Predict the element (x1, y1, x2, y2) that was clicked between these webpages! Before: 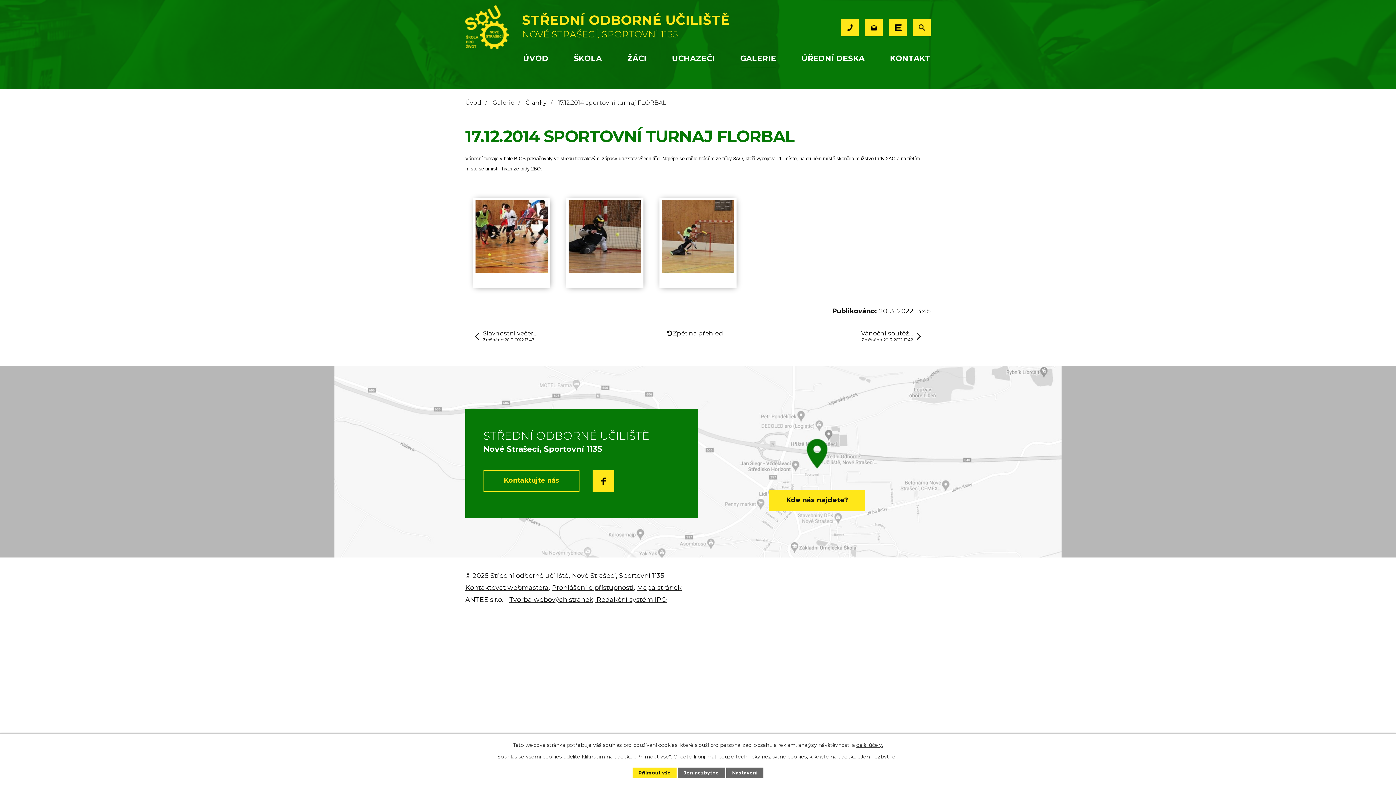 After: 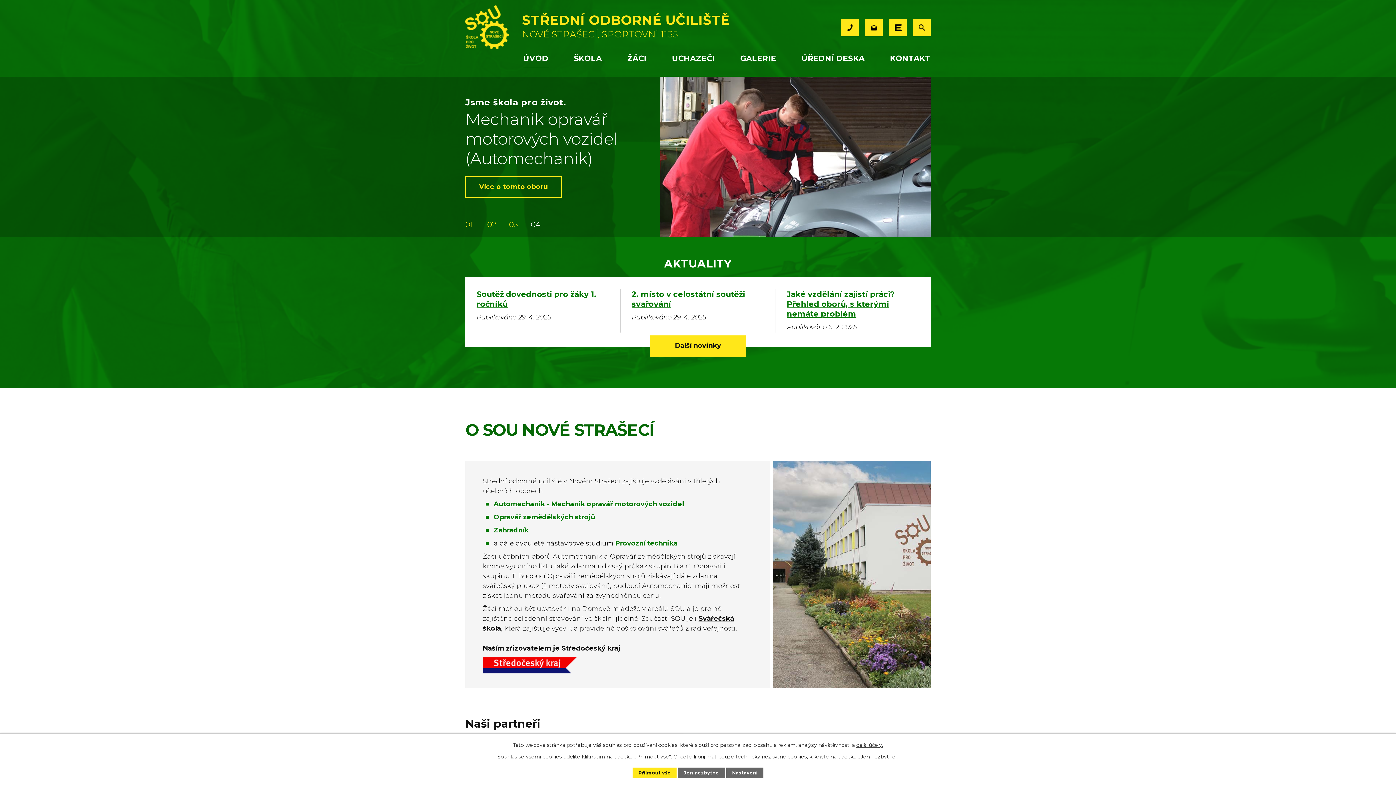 Action: label: Úvod bbox: (465, 99, 481, 106)